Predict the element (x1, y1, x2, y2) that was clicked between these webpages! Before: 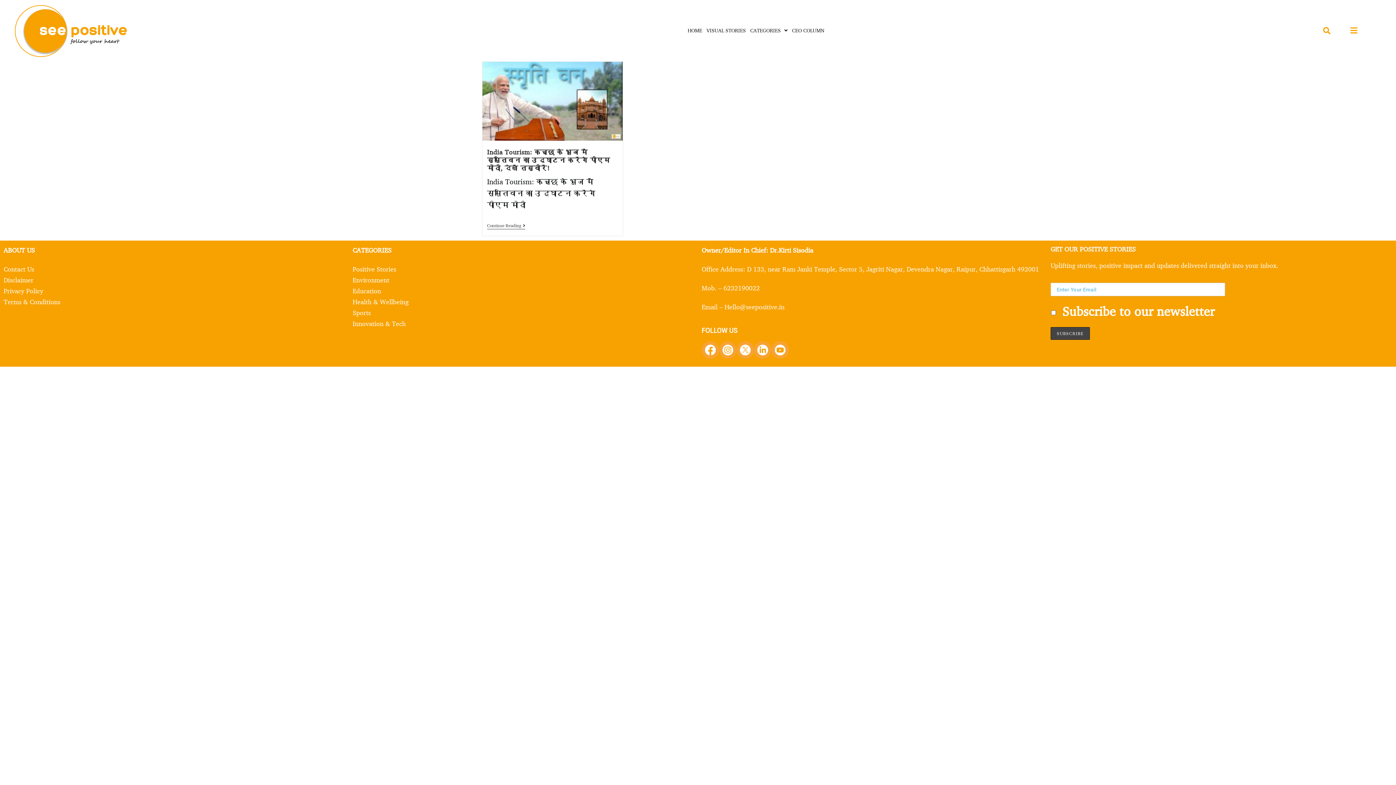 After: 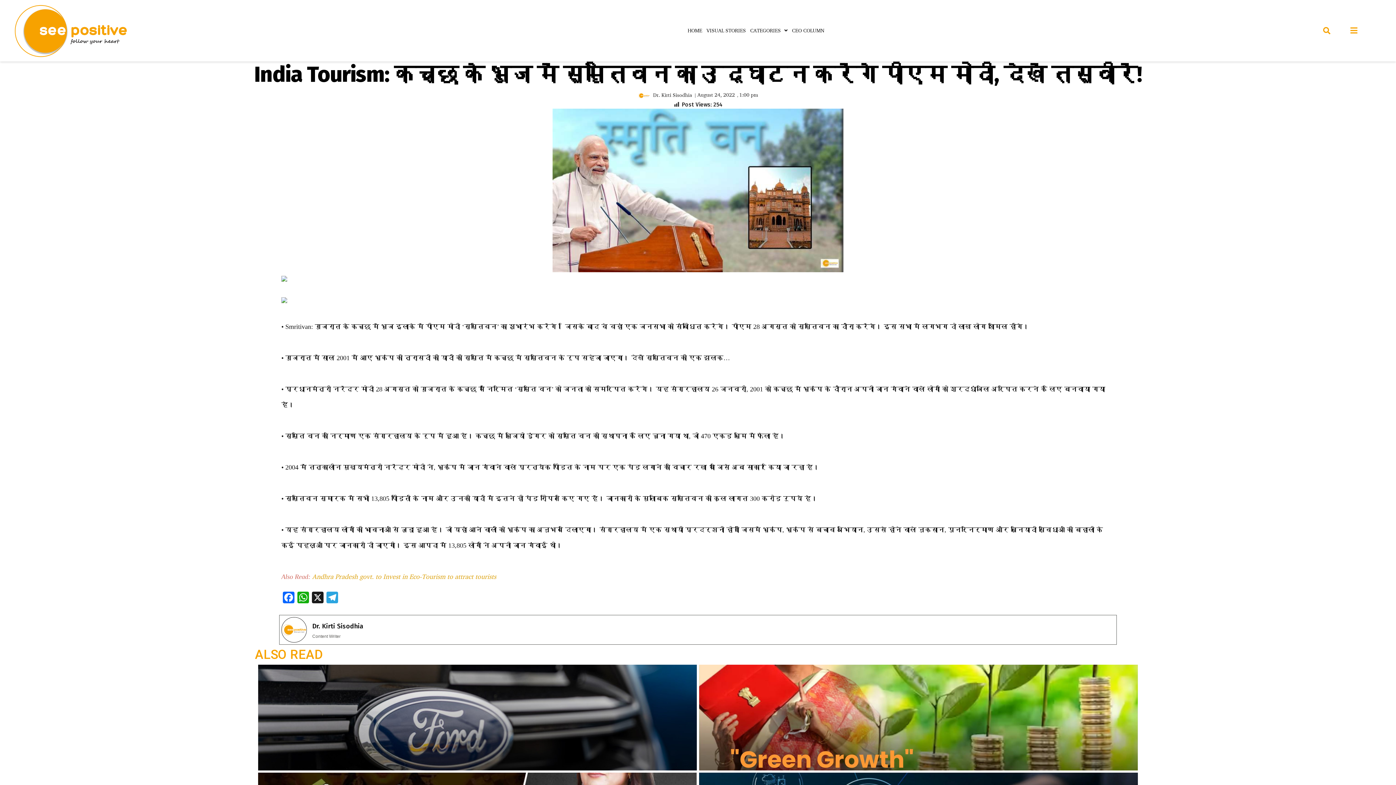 Action: label: India Tourism: कच्छ के भुज में स्मृतिवन का उद्घाटन करेंगे पीएम मोदी, देखें तस्वीरें! bbox: (487, 148, 610, 172)